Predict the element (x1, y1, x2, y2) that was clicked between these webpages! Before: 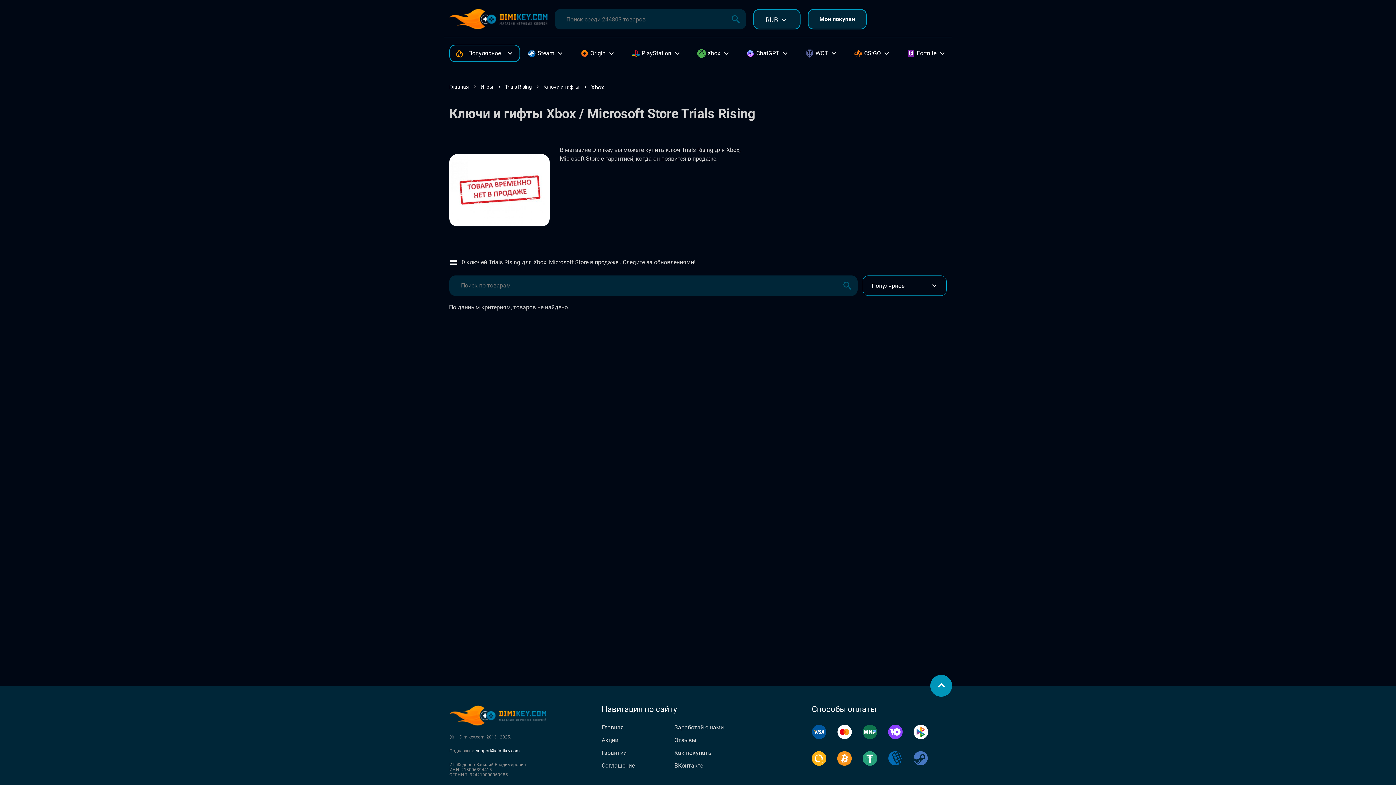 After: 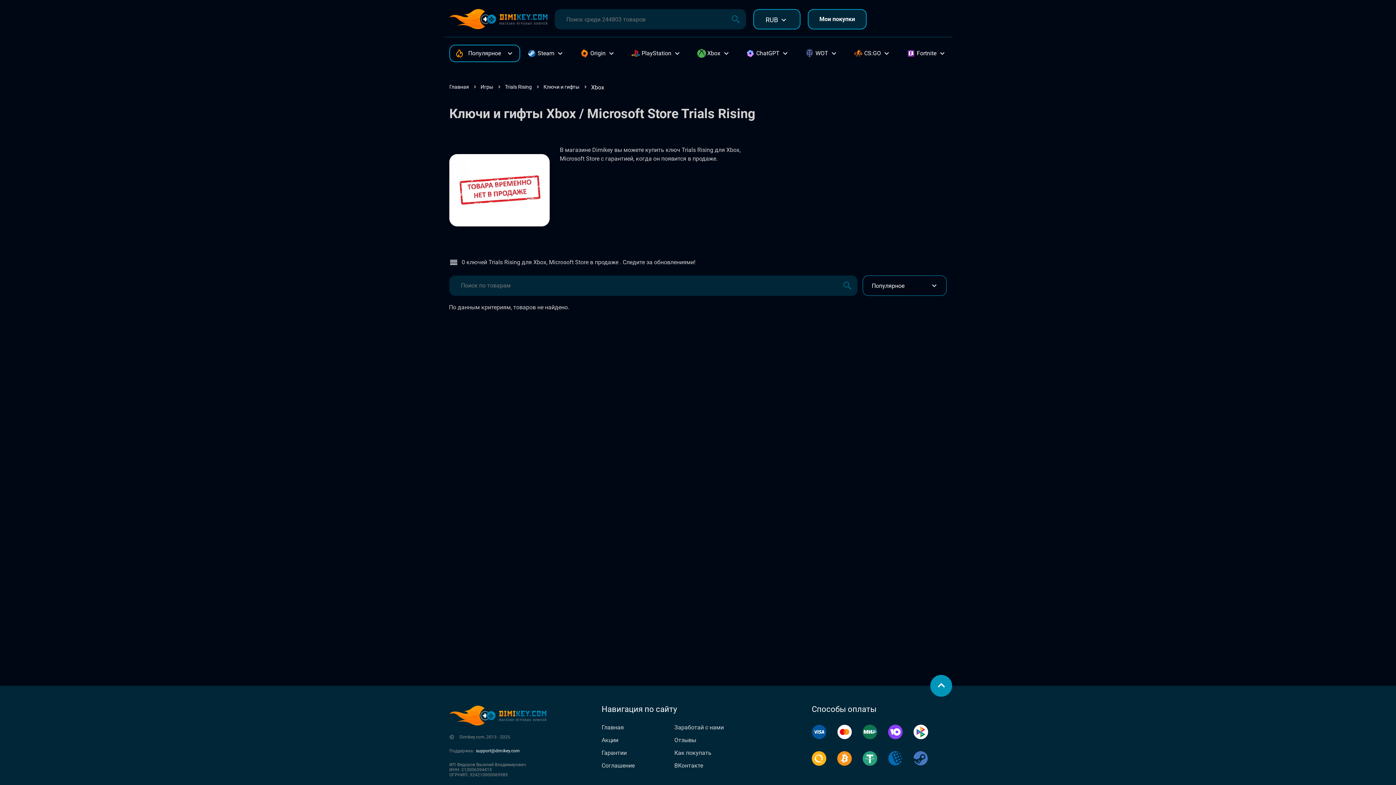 Action: bbox: (725, 9, 746, 29)